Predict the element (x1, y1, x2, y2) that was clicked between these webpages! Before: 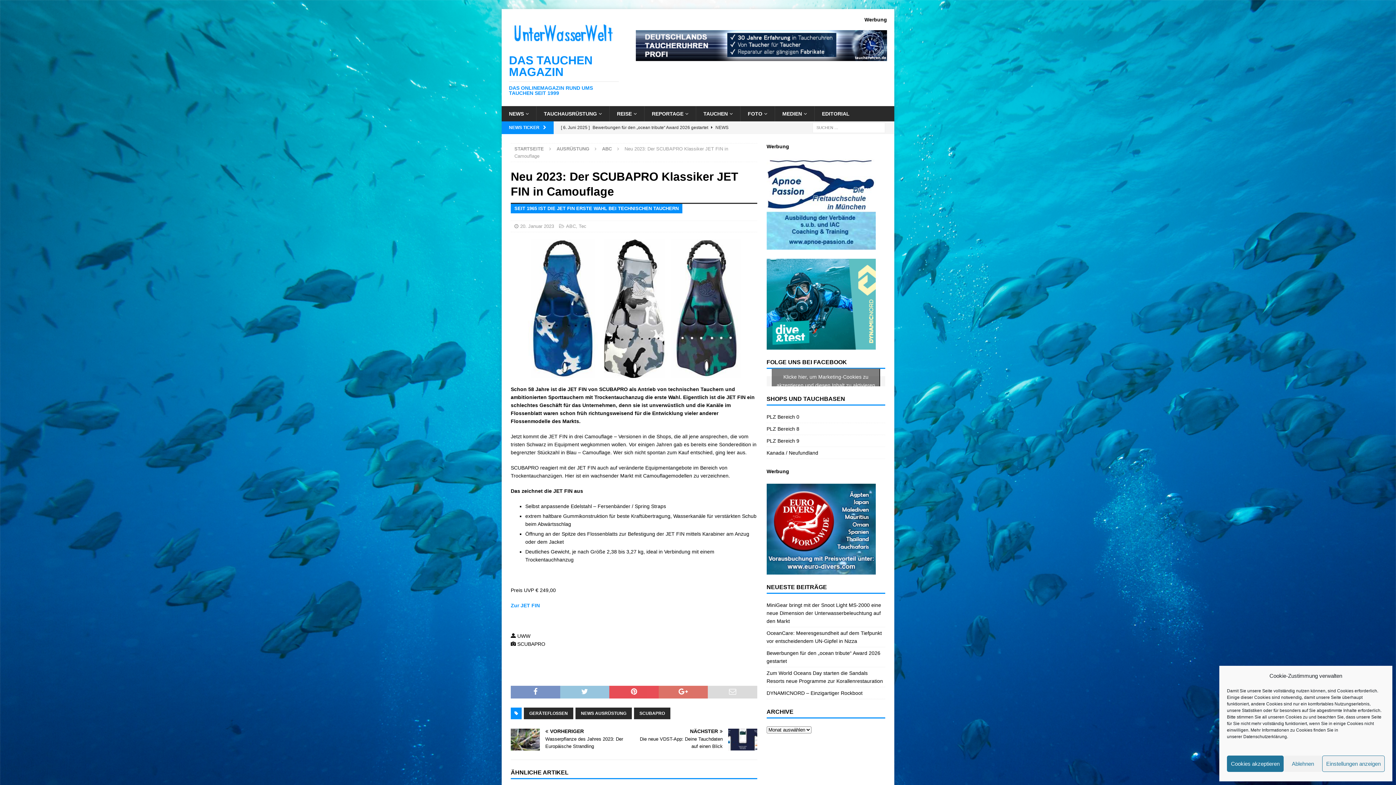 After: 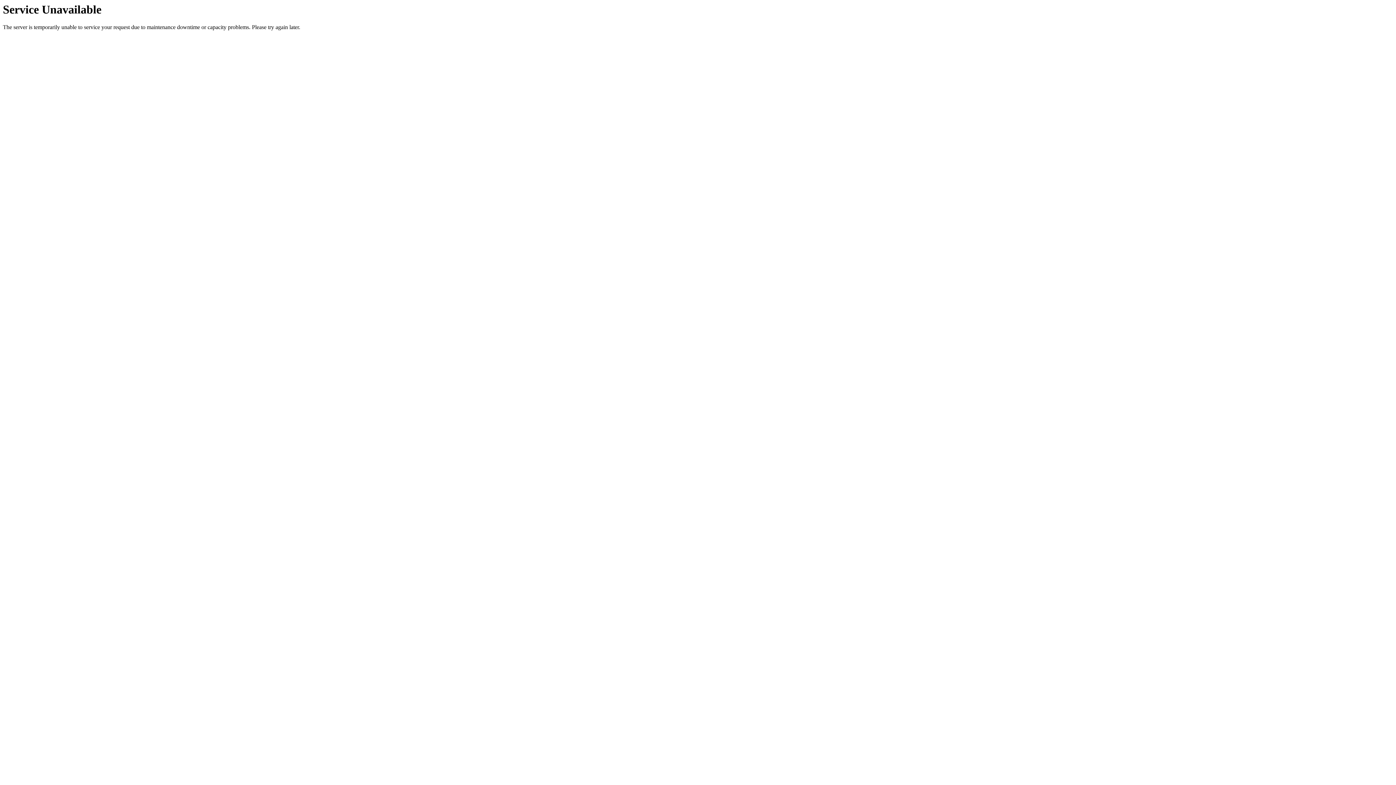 Action: bbox: (766, 690, 862, 696) label: DYNAMICNORD – Einzigartiger Rockboot